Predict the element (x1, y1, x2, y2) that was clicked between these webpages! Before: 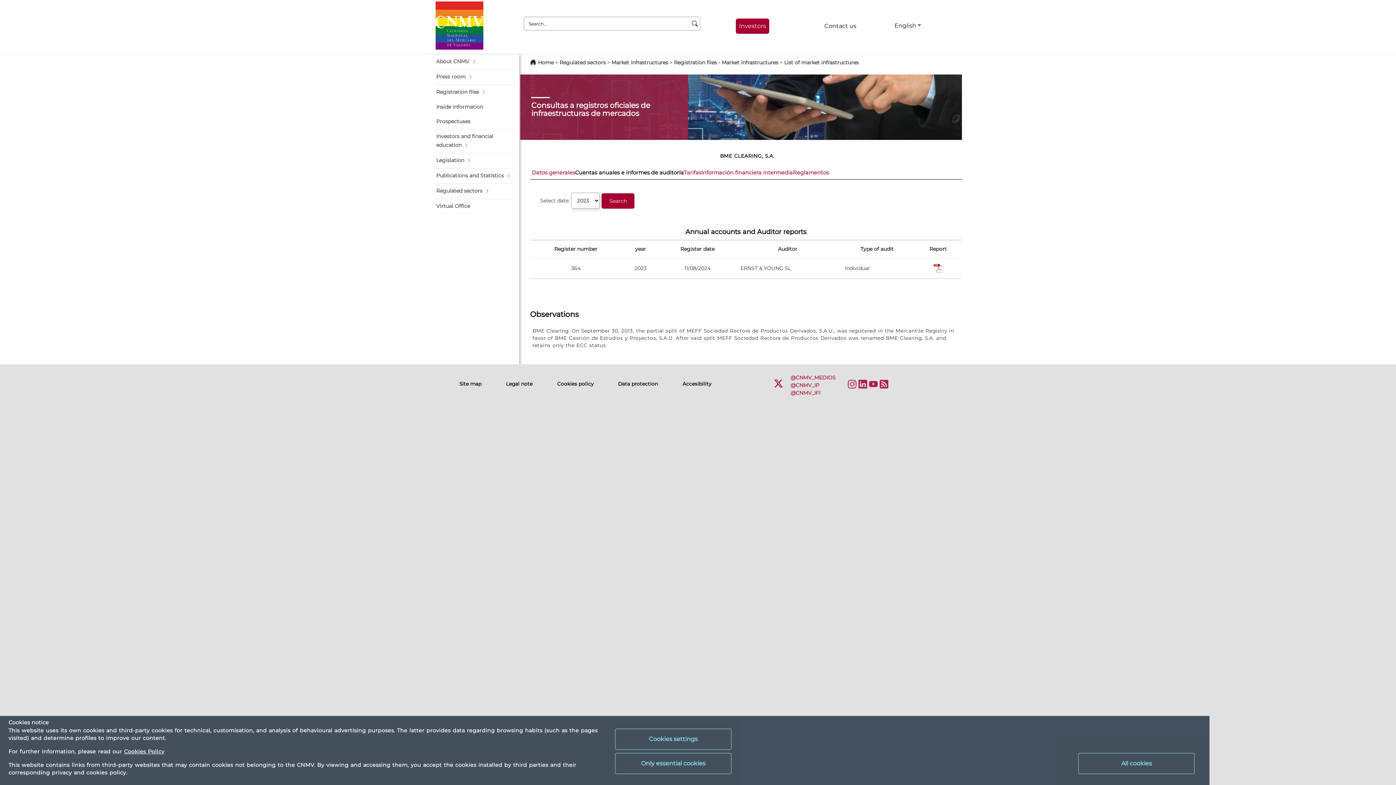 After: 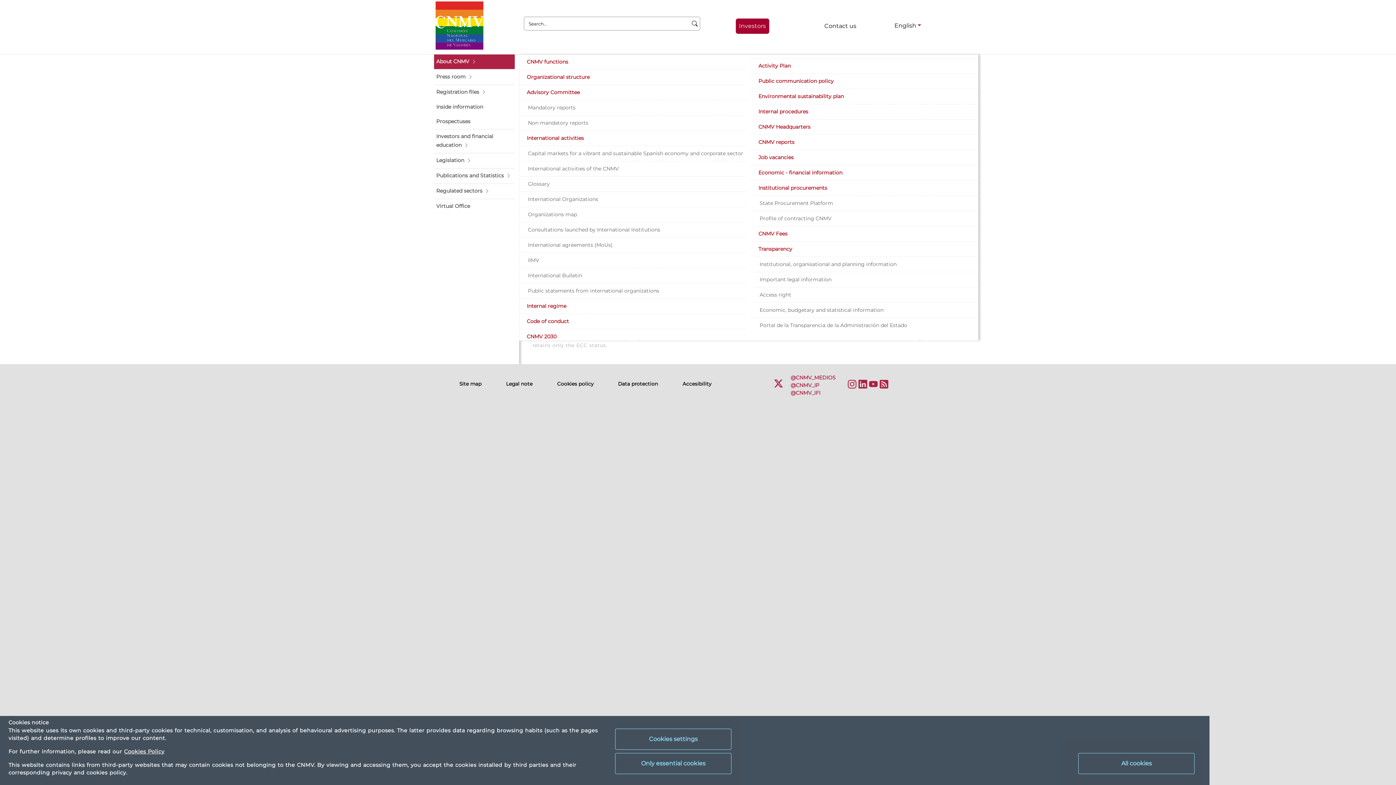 Action: label: About CNMV bbox: (434, 54, 514, 69)